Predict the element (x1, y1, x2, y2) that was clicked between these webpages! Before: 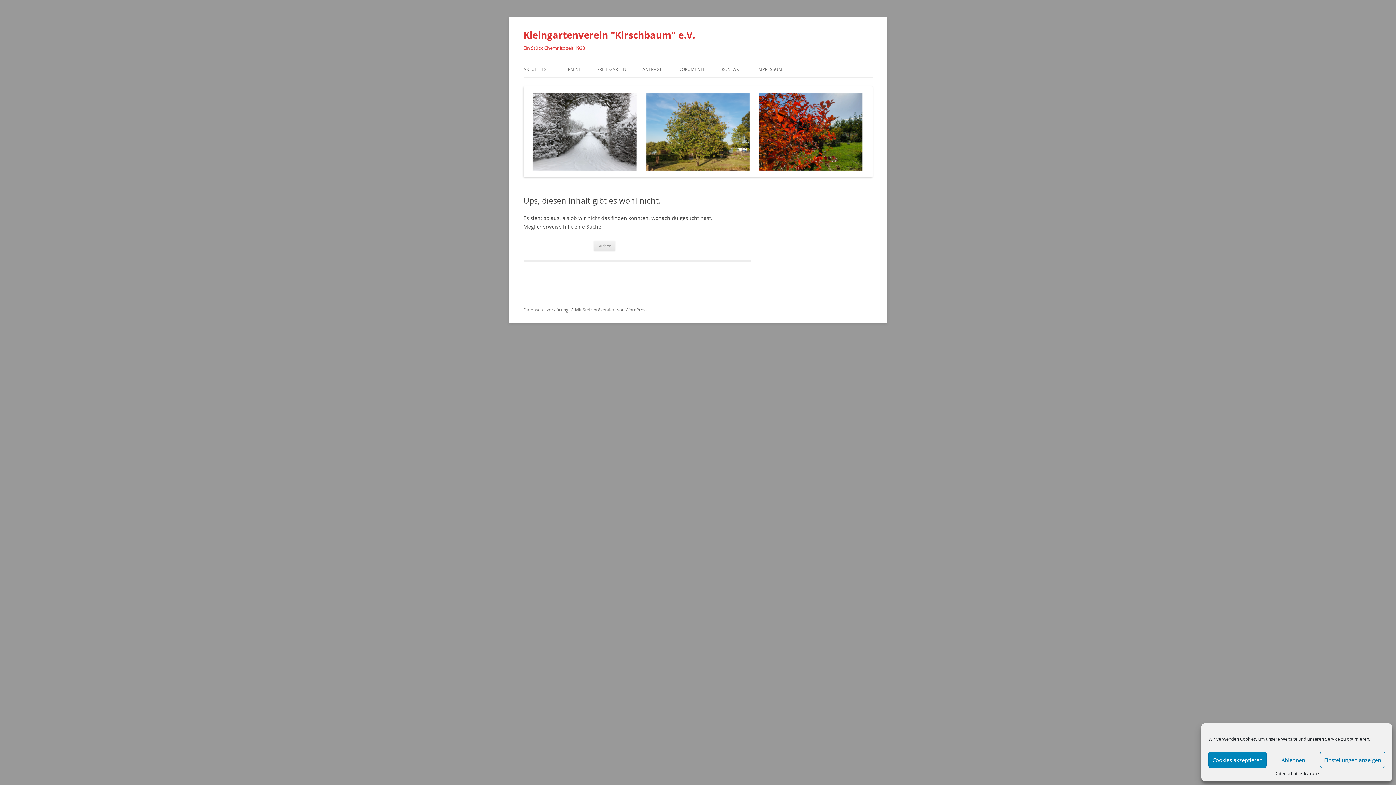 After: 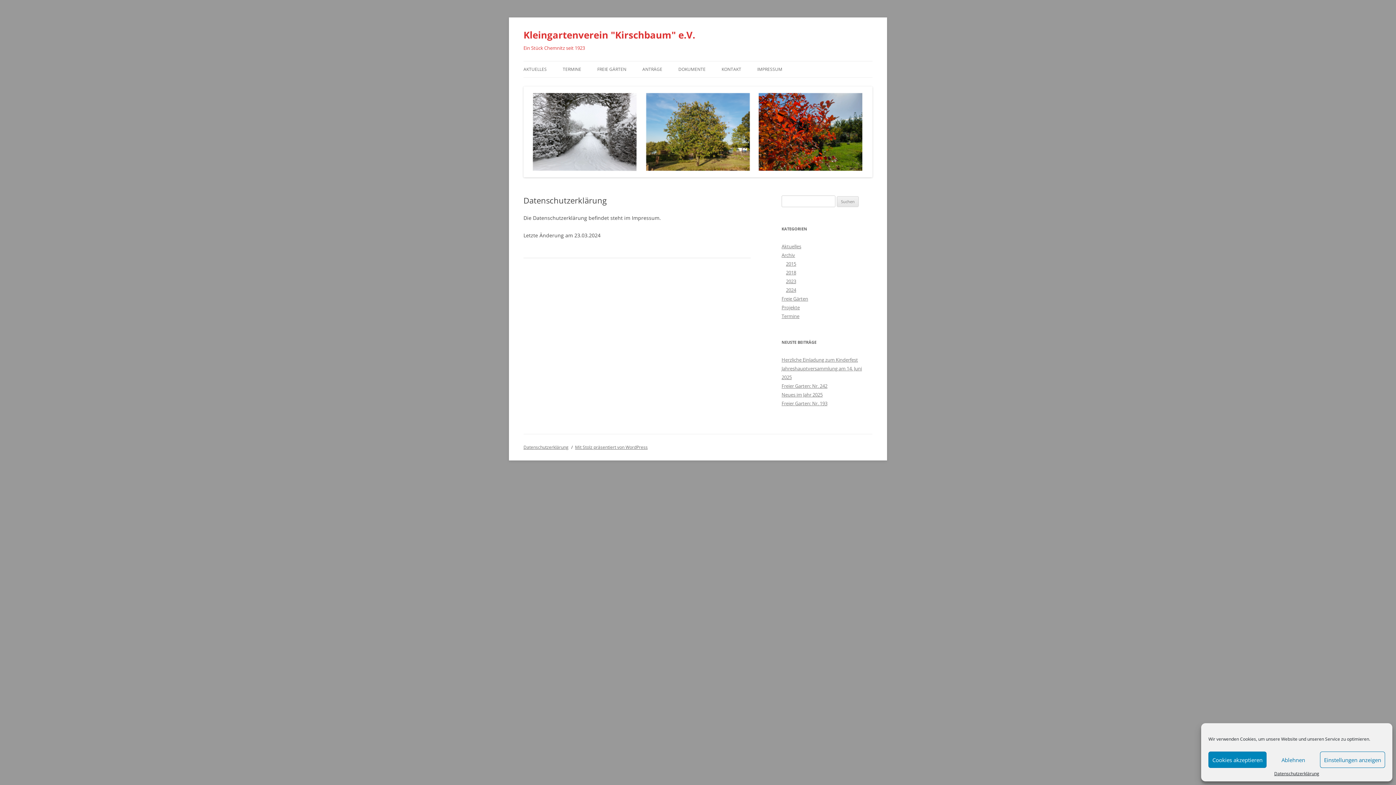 Action: bbox: (1274, 772, 1319, 776) label: Datenschutzerklärung